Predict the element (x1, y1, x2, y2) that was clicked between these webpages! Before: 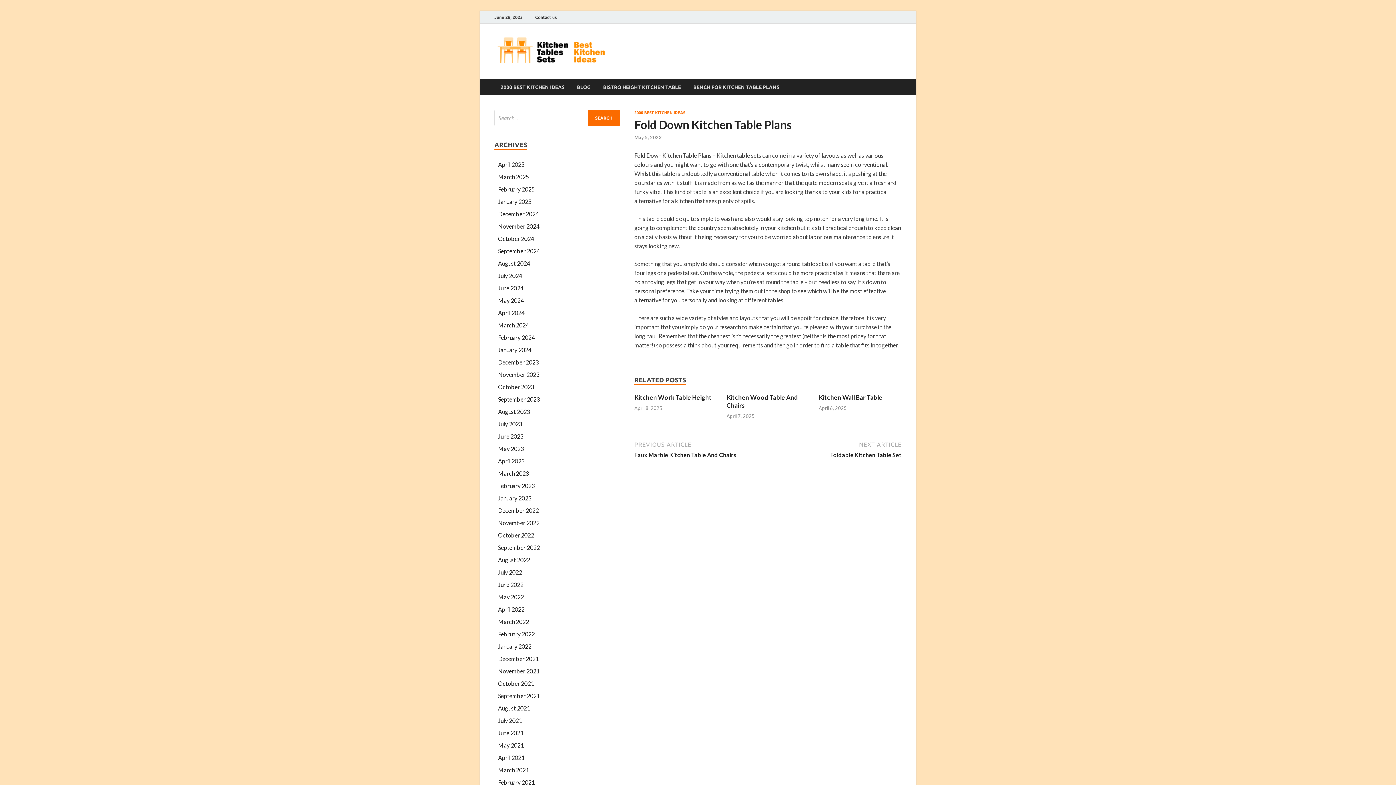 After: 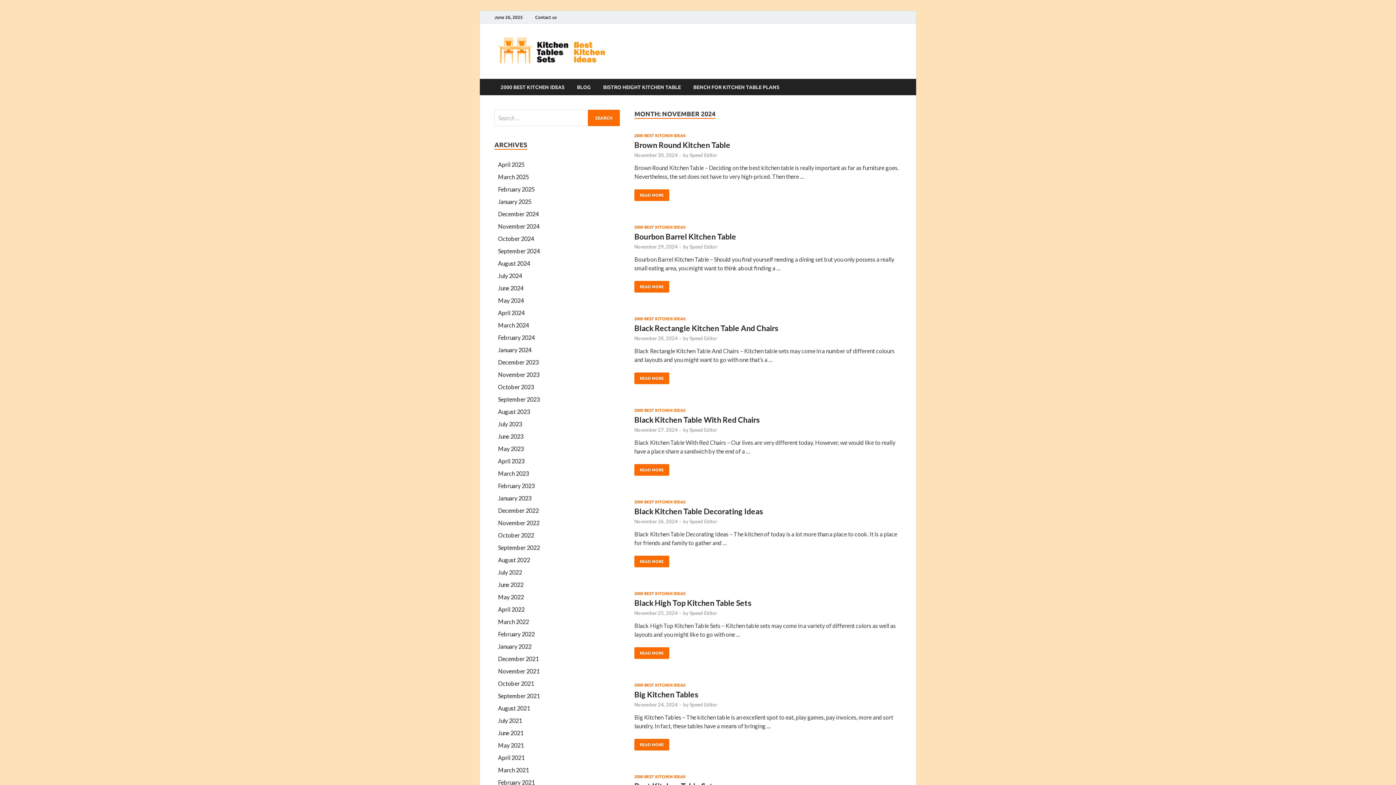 Action: label: November 2024 bbox: (498, 222, 539, 229)